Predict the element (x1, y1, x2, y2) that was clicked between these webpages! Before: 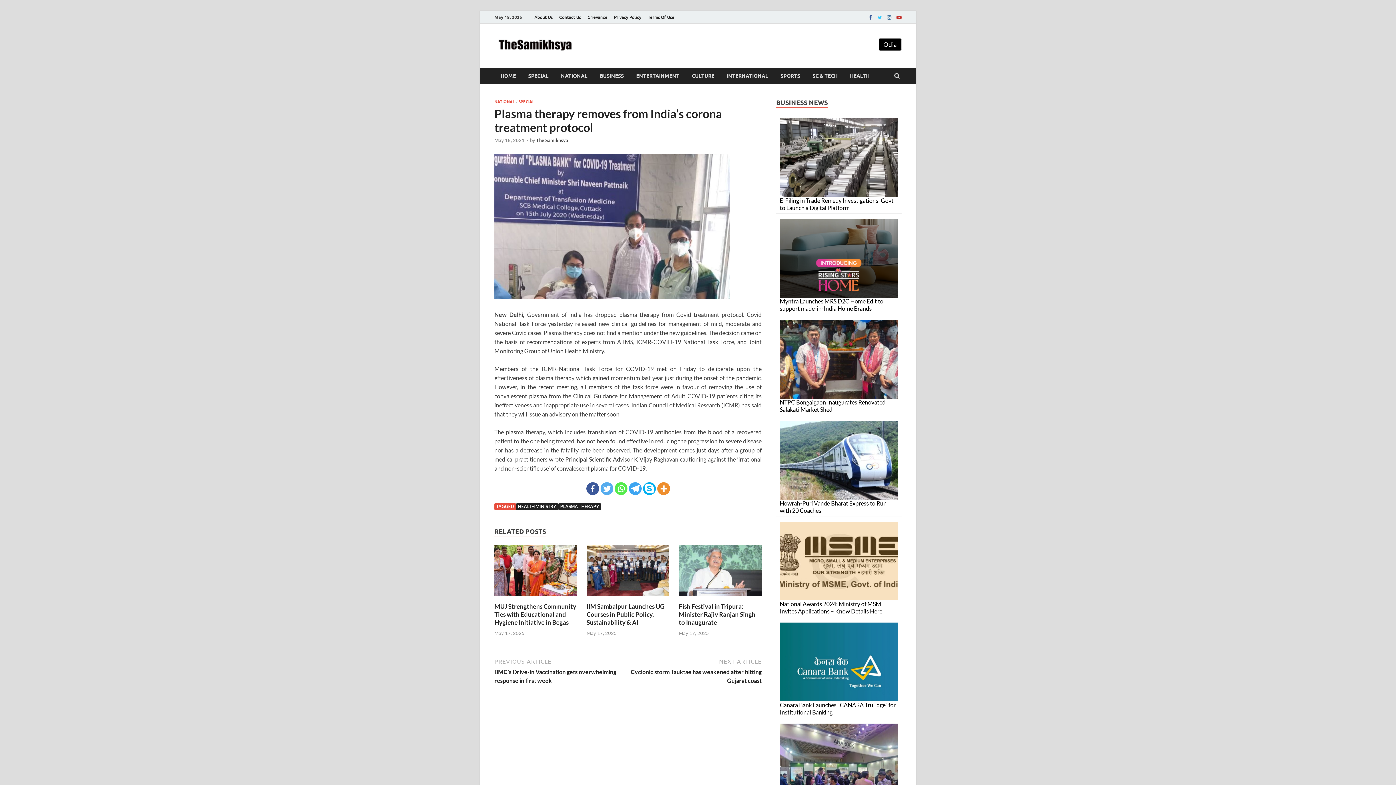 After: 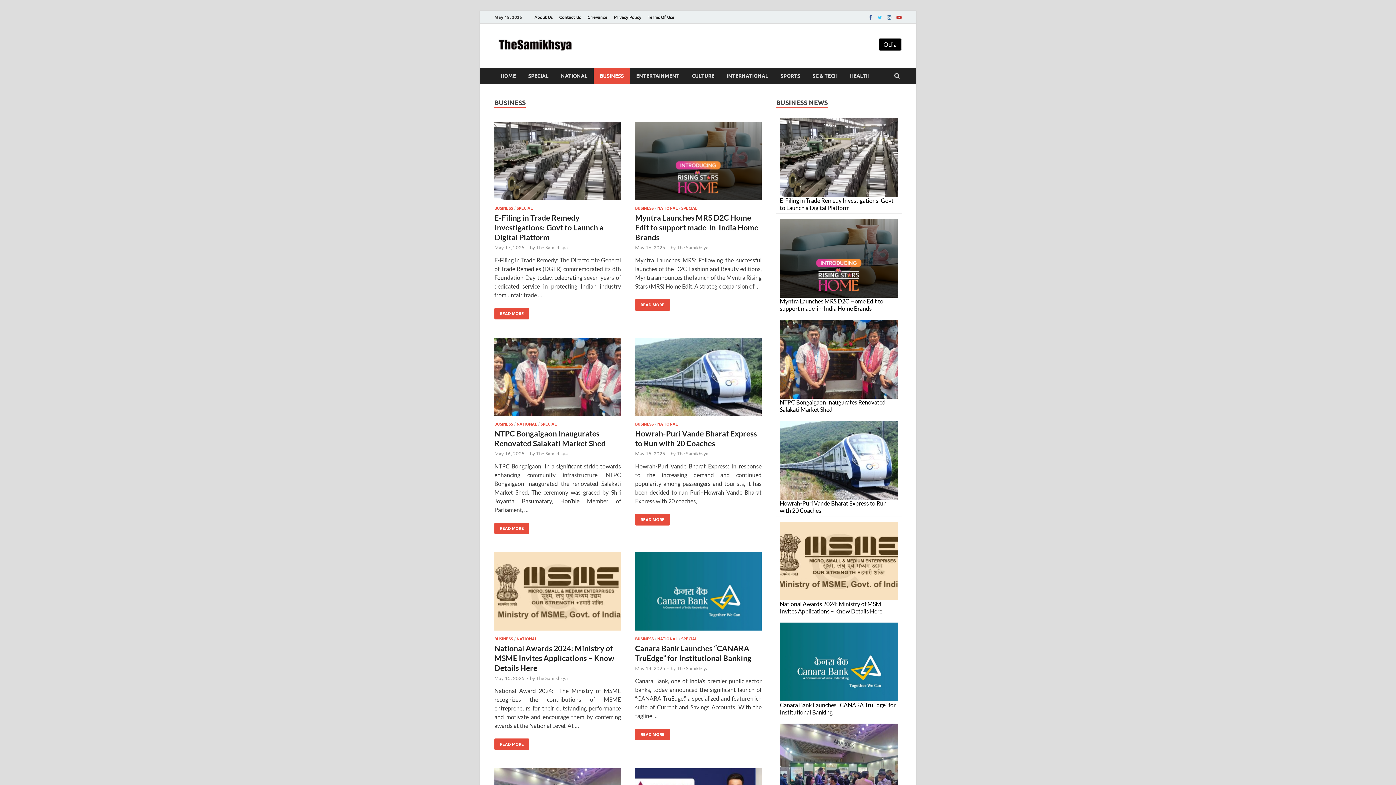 Action: label: BUSINESS bbox: (593, 67, 630, 84)